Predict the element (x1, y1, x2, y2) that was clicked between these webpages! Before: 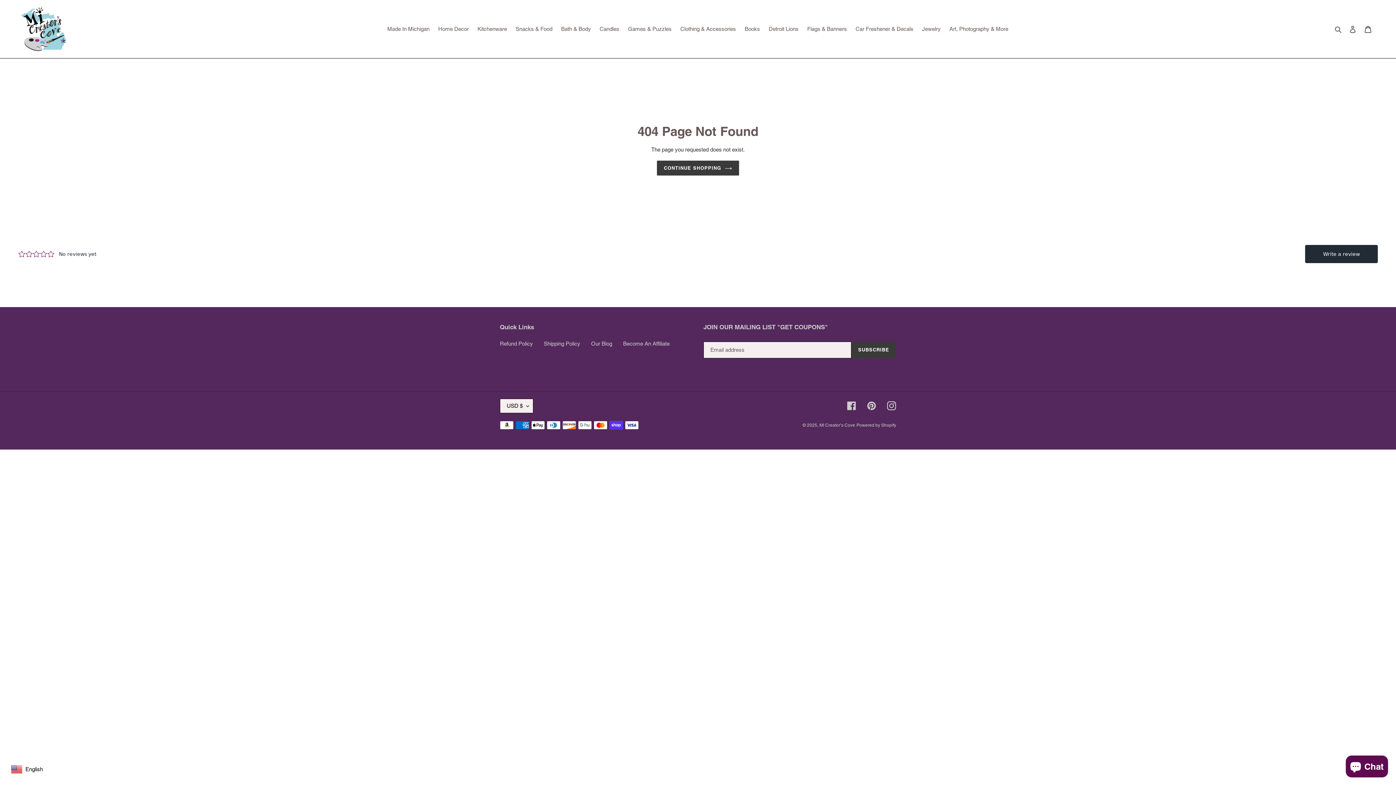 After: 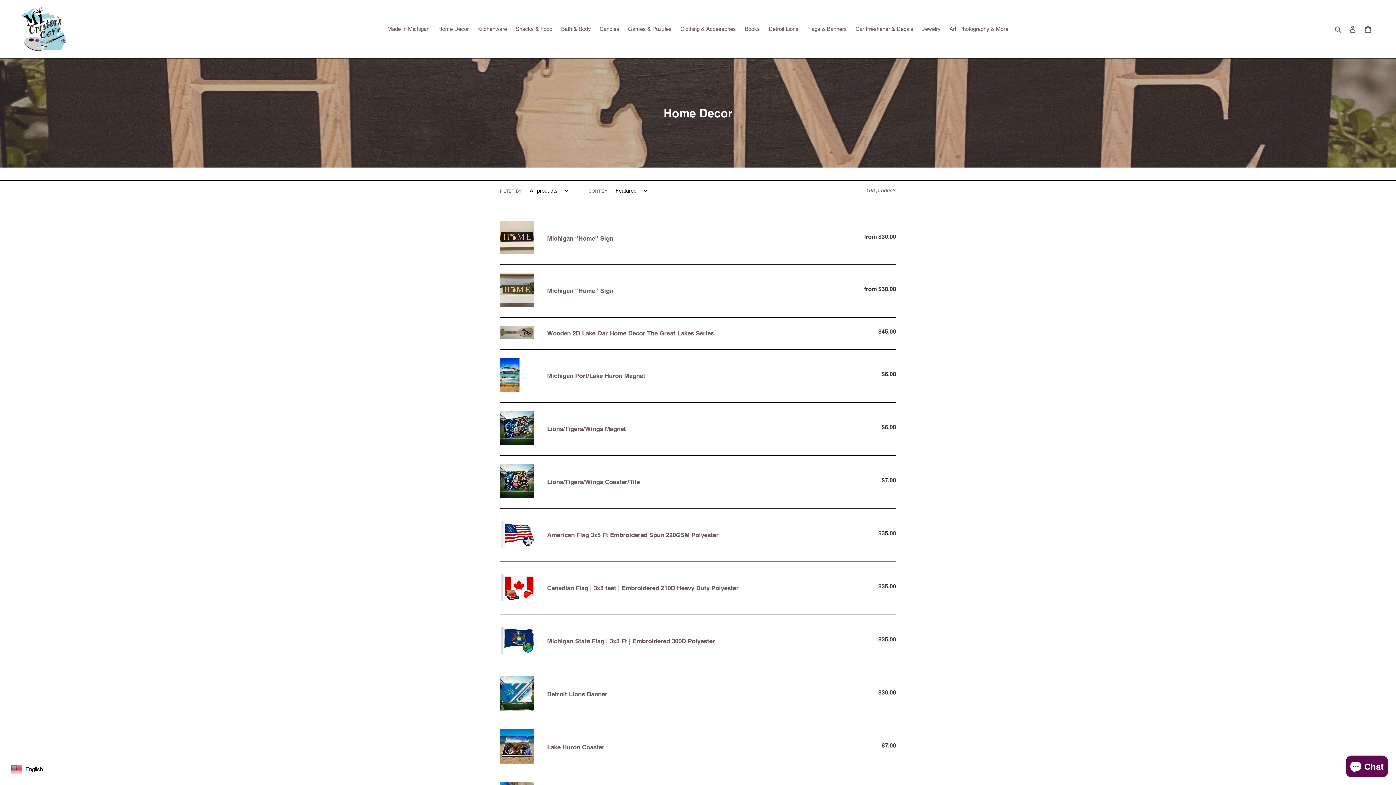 Action: bbox: (434, 24, 472, 34) label: Home Decor